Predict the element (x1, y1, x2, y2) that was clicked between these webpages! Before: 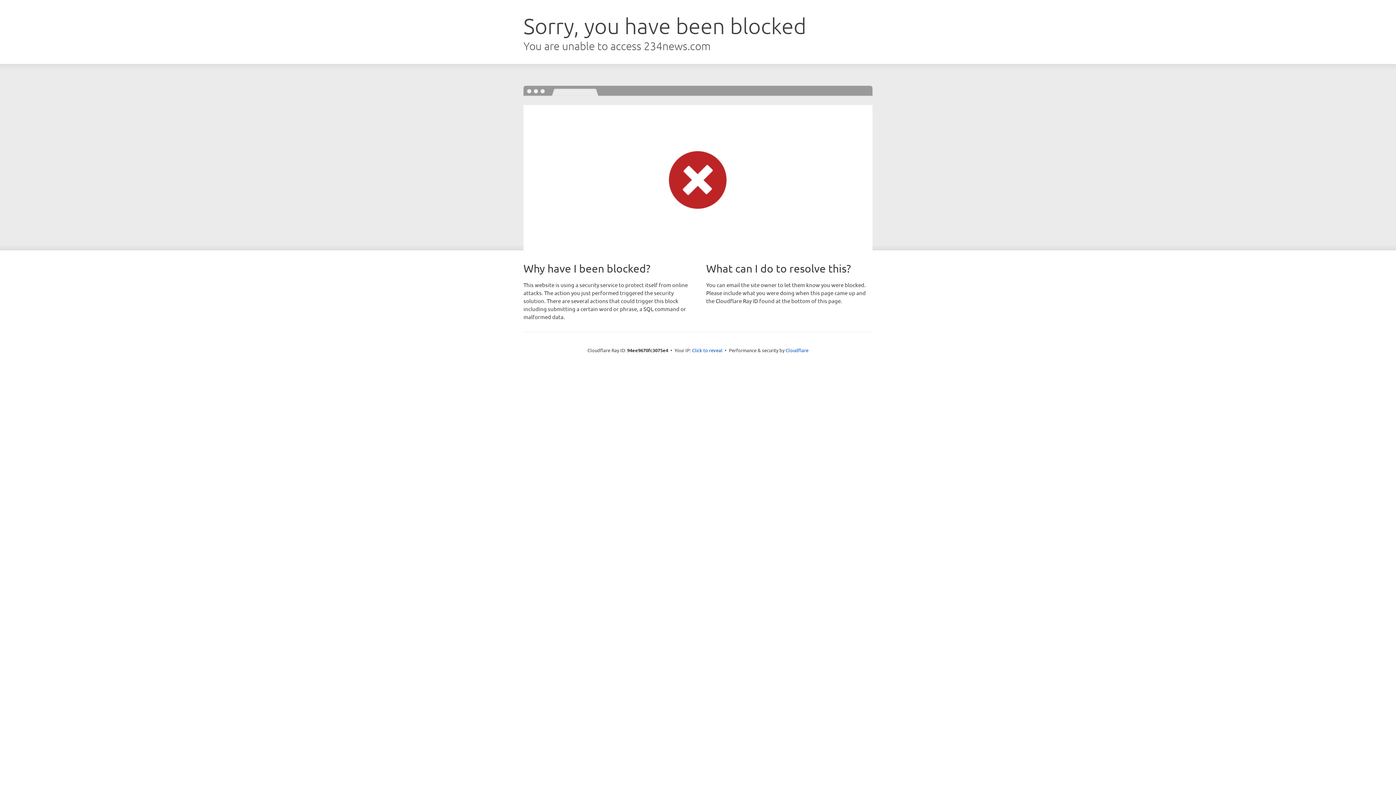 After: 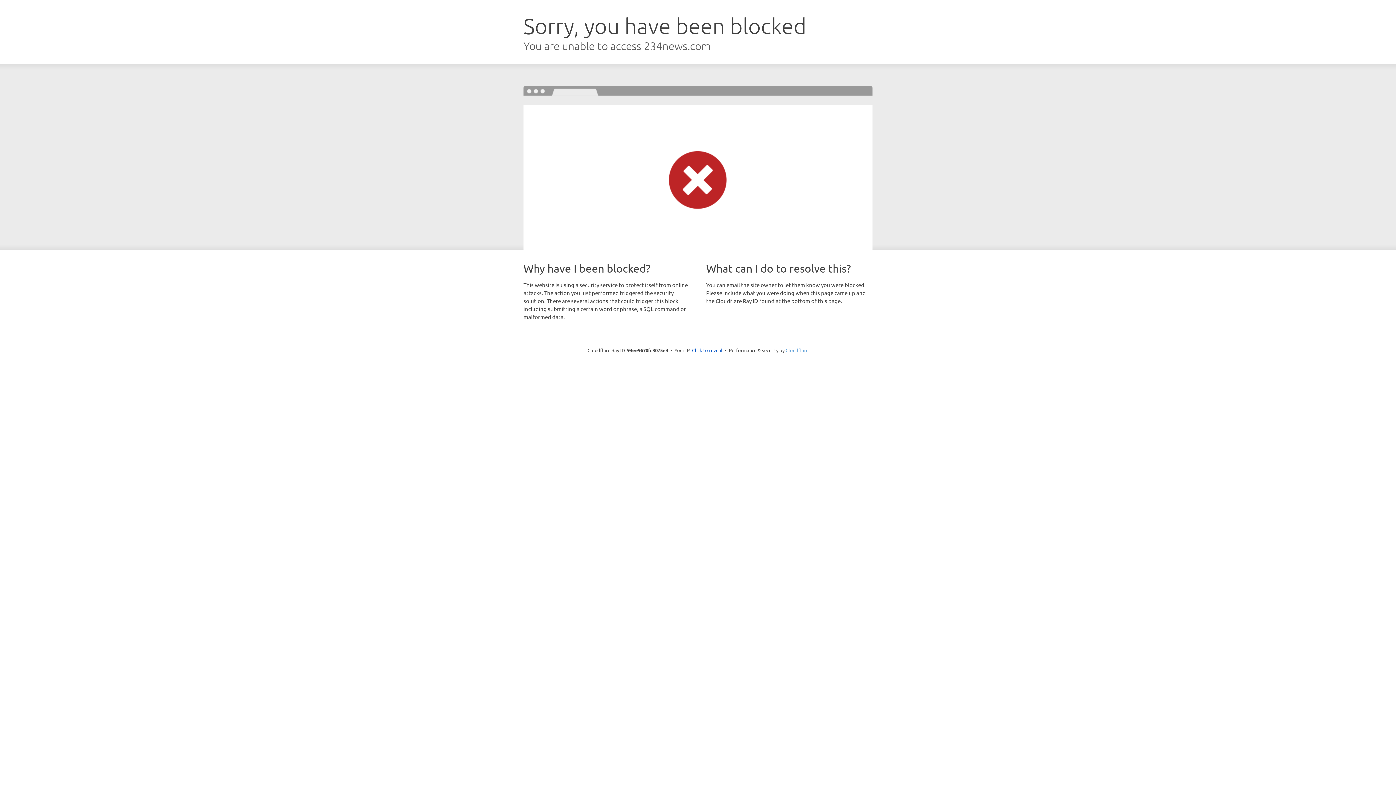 Action: label: Cloudflare bbox: (785, 347, 808, 353)